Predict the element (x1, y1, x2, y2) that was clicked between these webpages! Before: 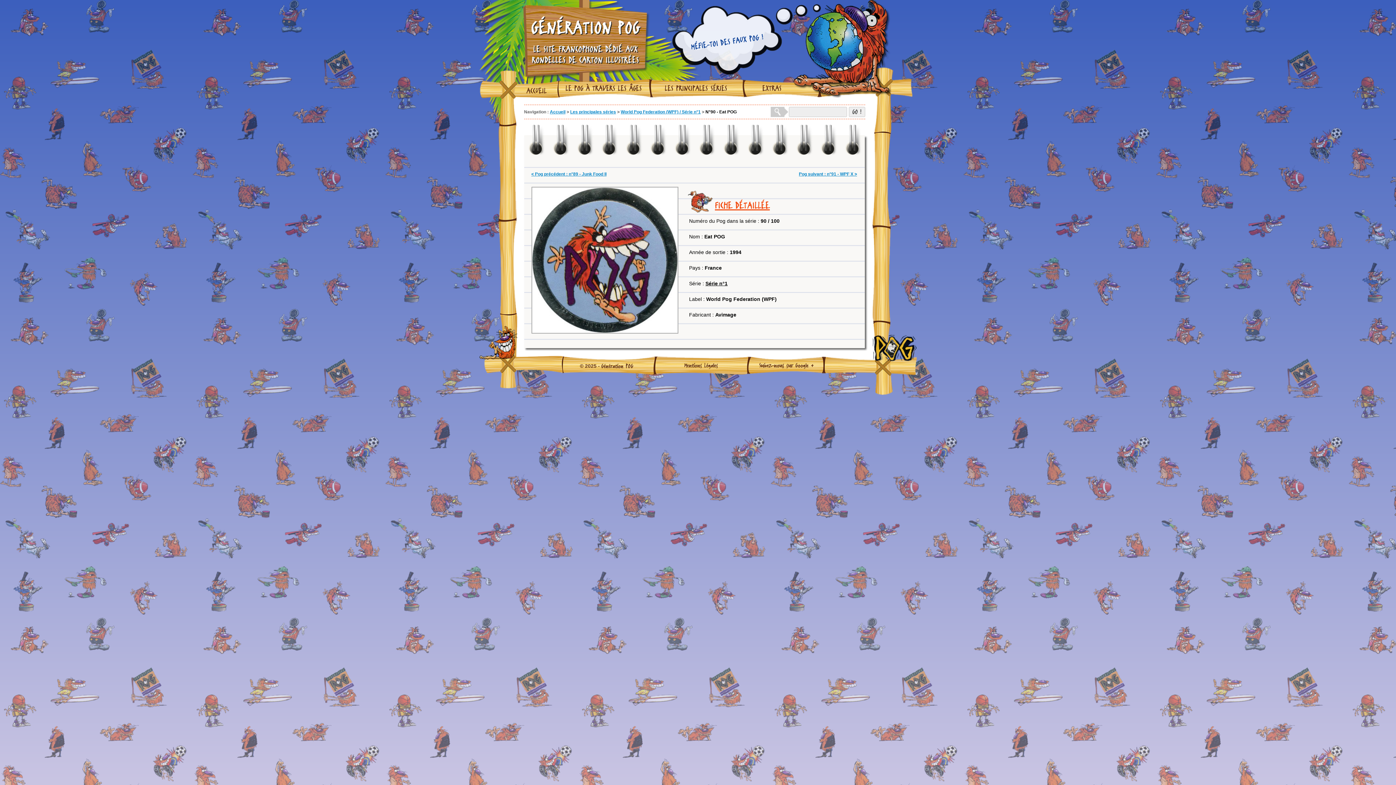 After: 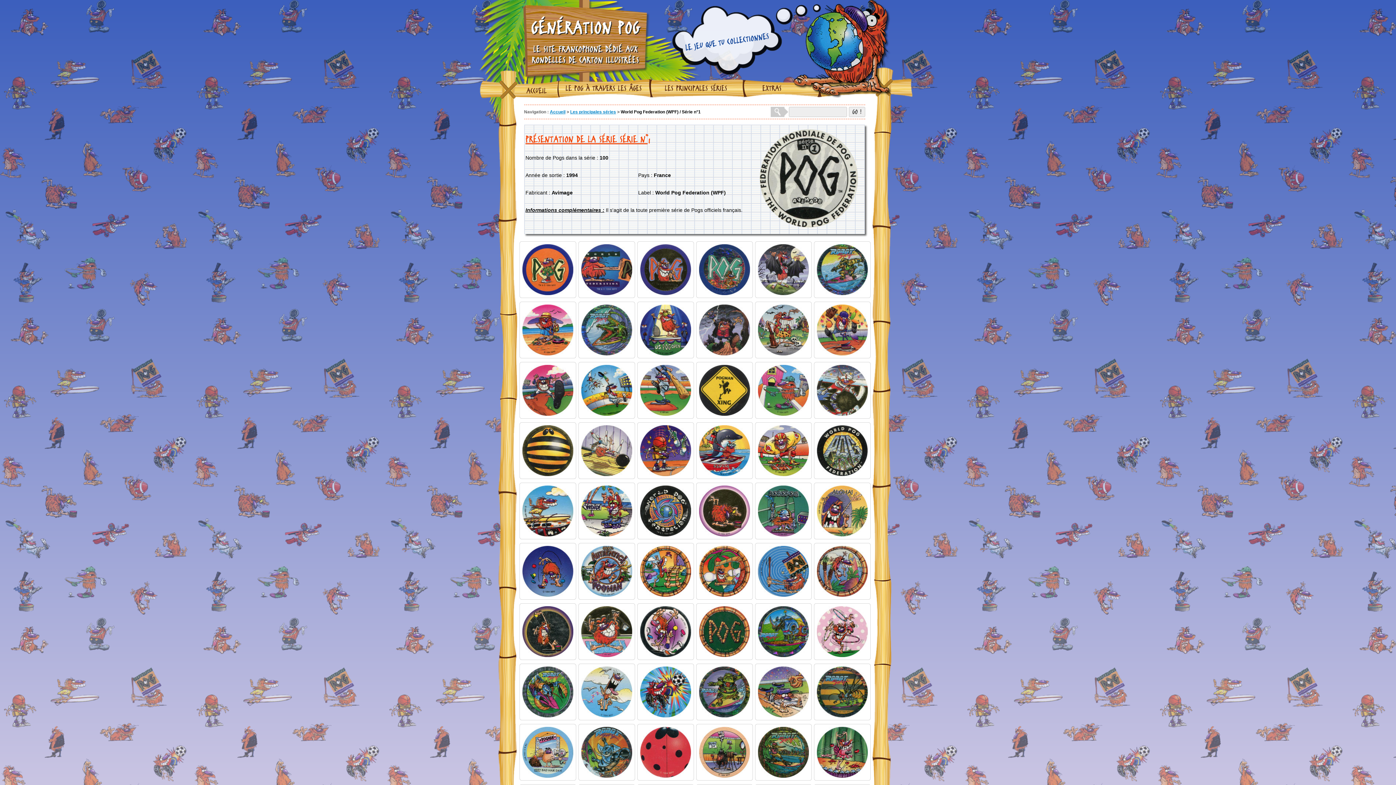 Action: bbox: (620, 109, 700, 114) label: World Pog Federation (WPF) / Série n°1